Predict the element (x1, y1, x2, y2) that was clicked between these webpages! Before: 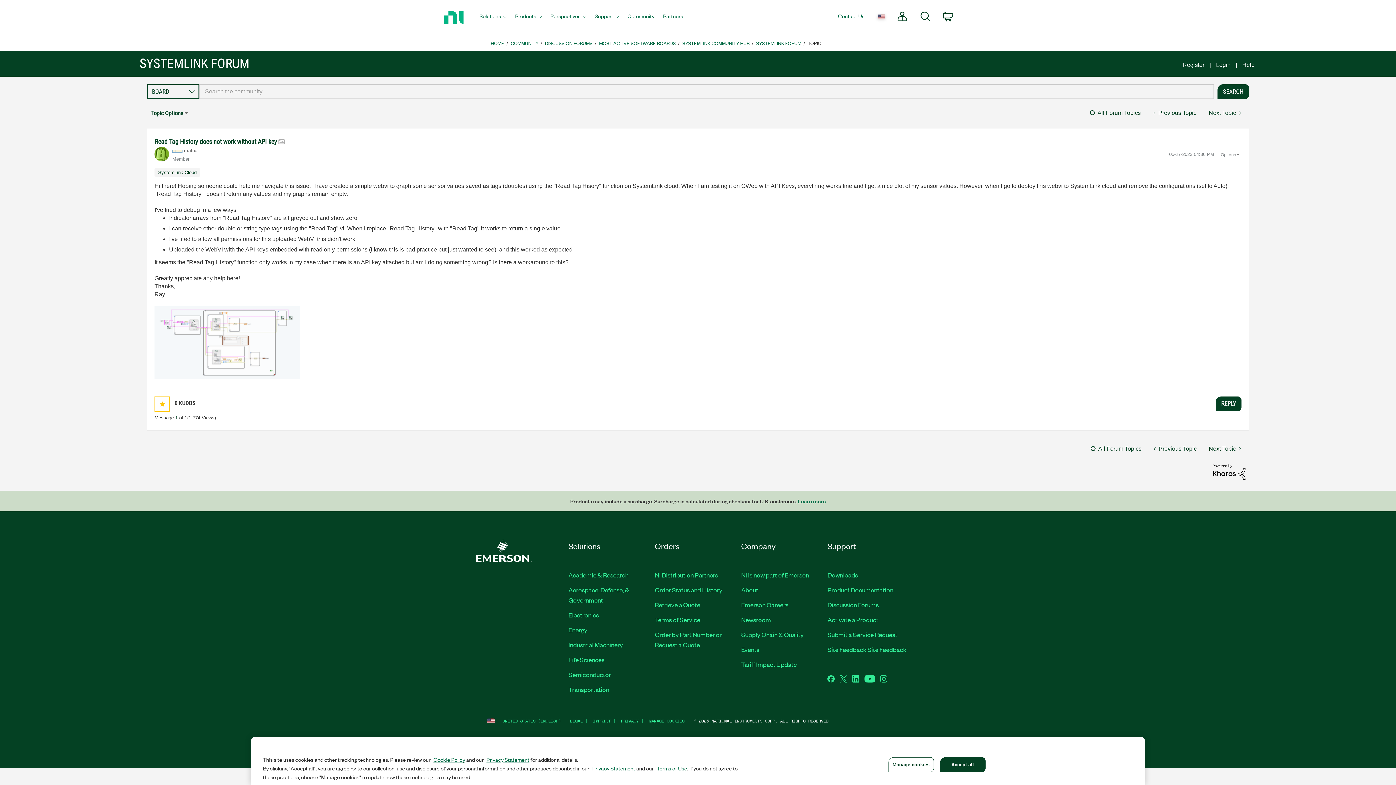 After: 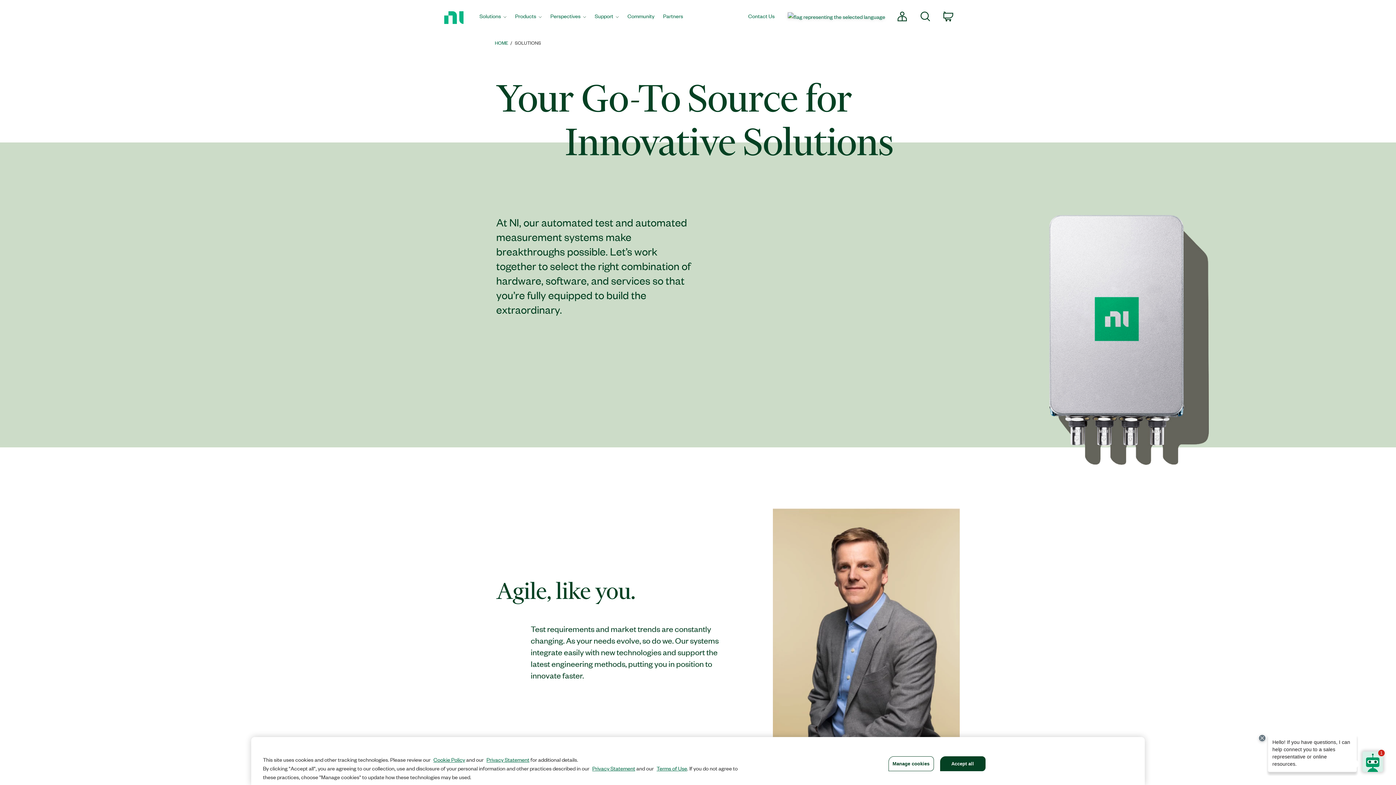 Action: label: Solutions bbox: (475, 0, 510, 34)